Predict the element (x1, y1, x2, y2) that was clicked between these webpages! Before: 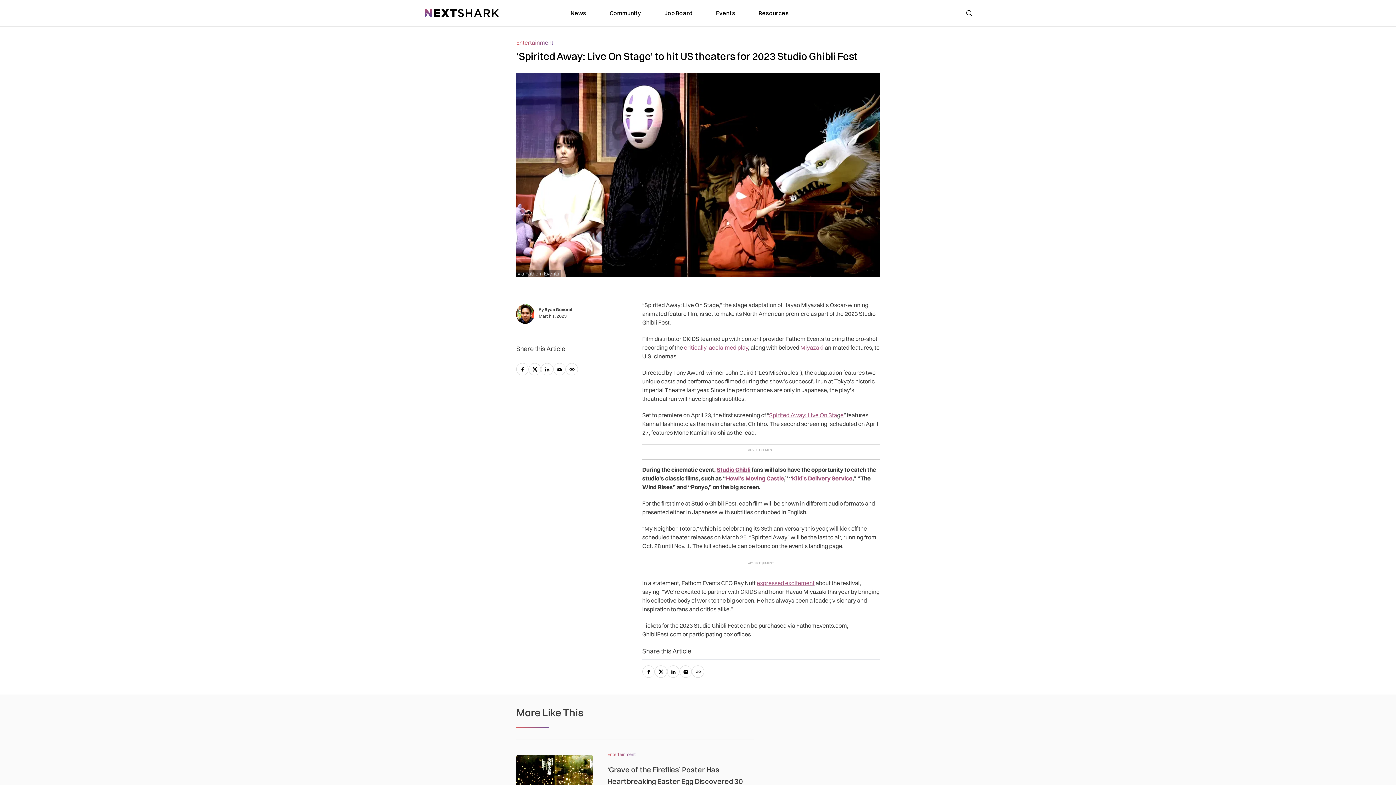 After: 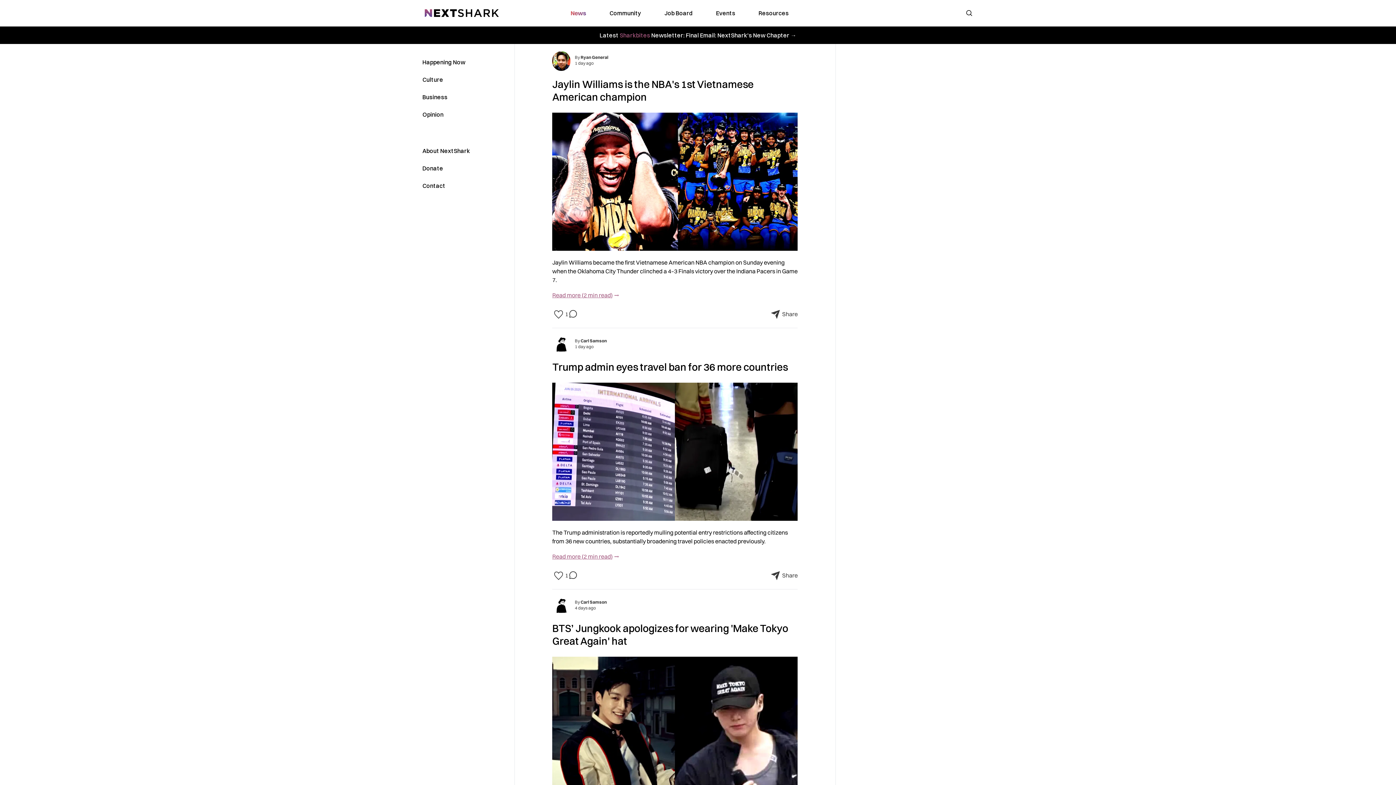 Action: bbox: (424, 8, 498, 17)